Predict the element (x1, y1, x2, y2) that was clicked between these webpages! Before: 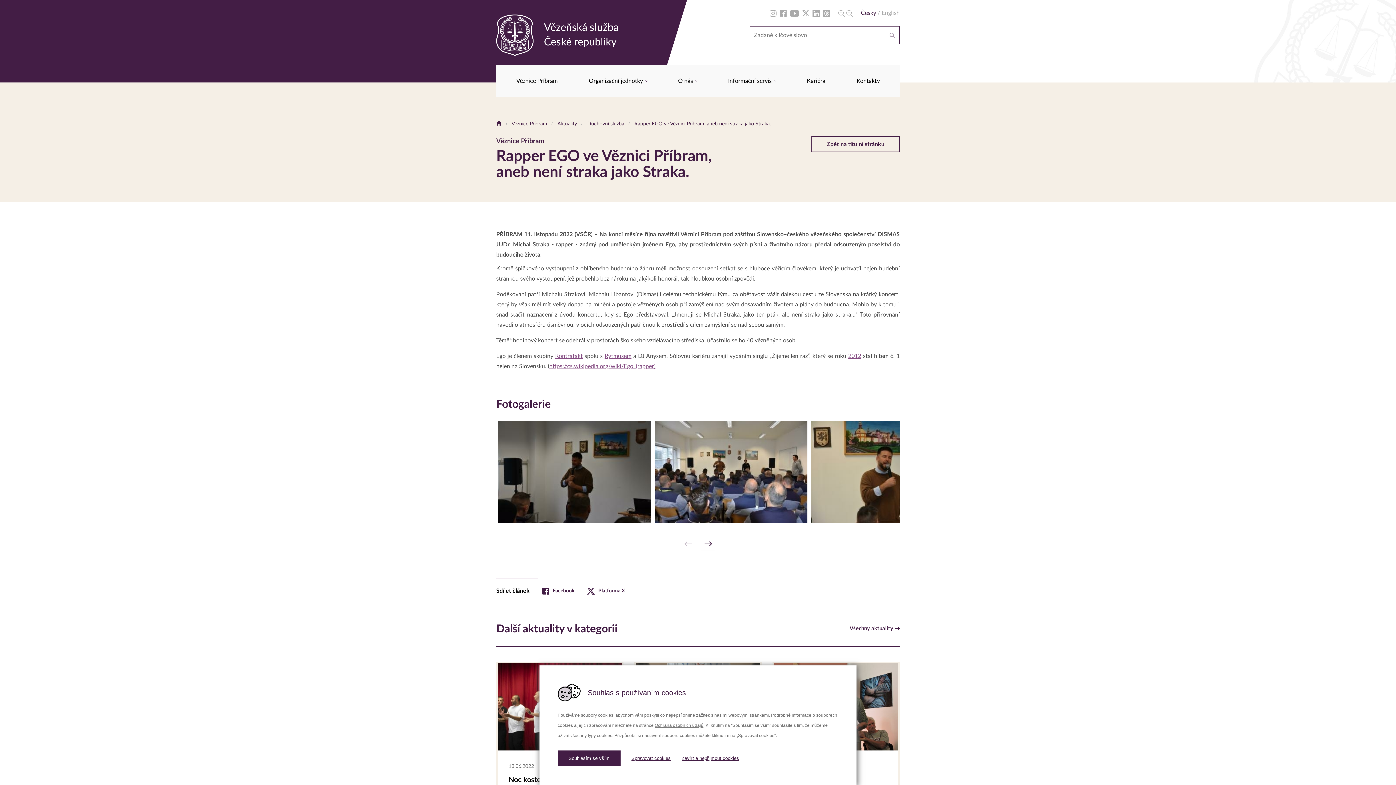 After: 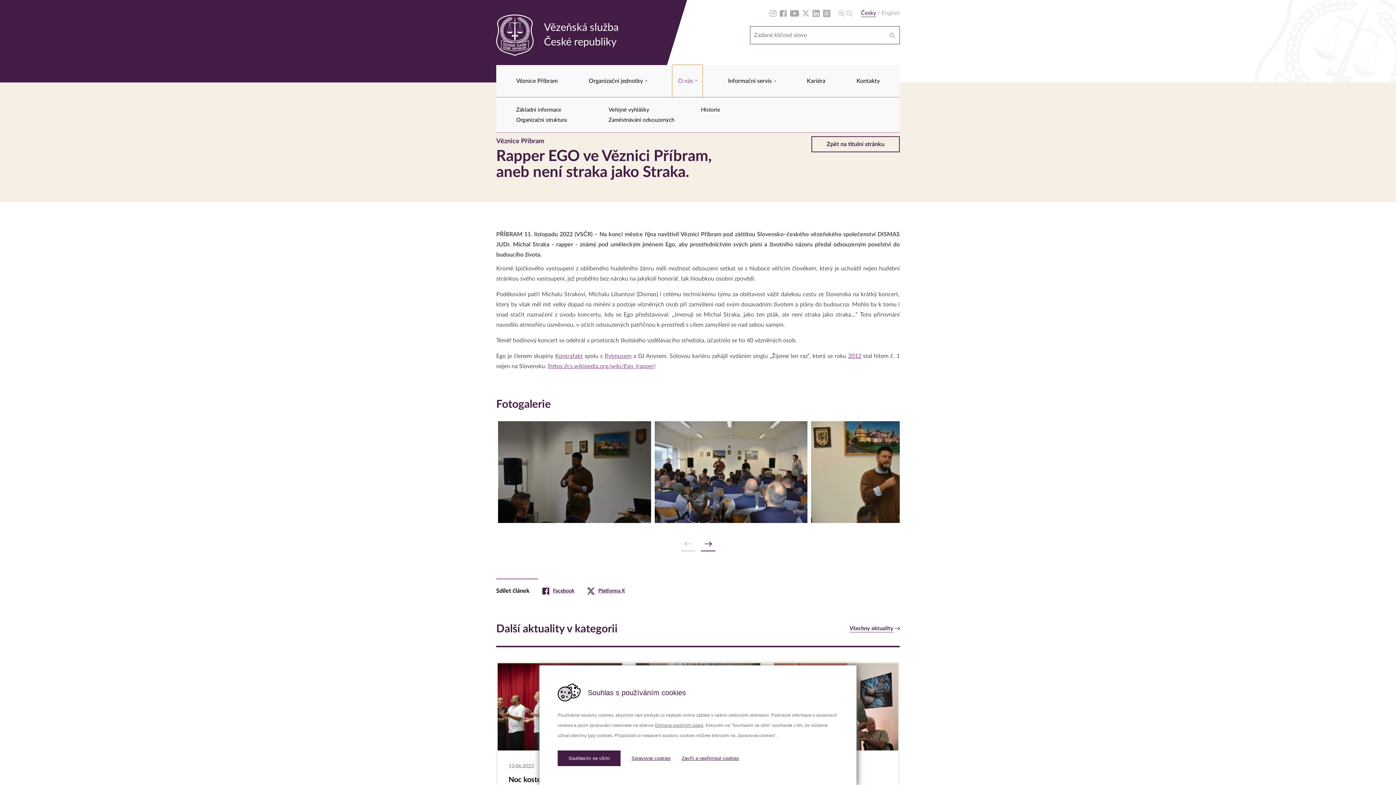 Action: bbox: (672, 65, 702, 97) label: O nás 